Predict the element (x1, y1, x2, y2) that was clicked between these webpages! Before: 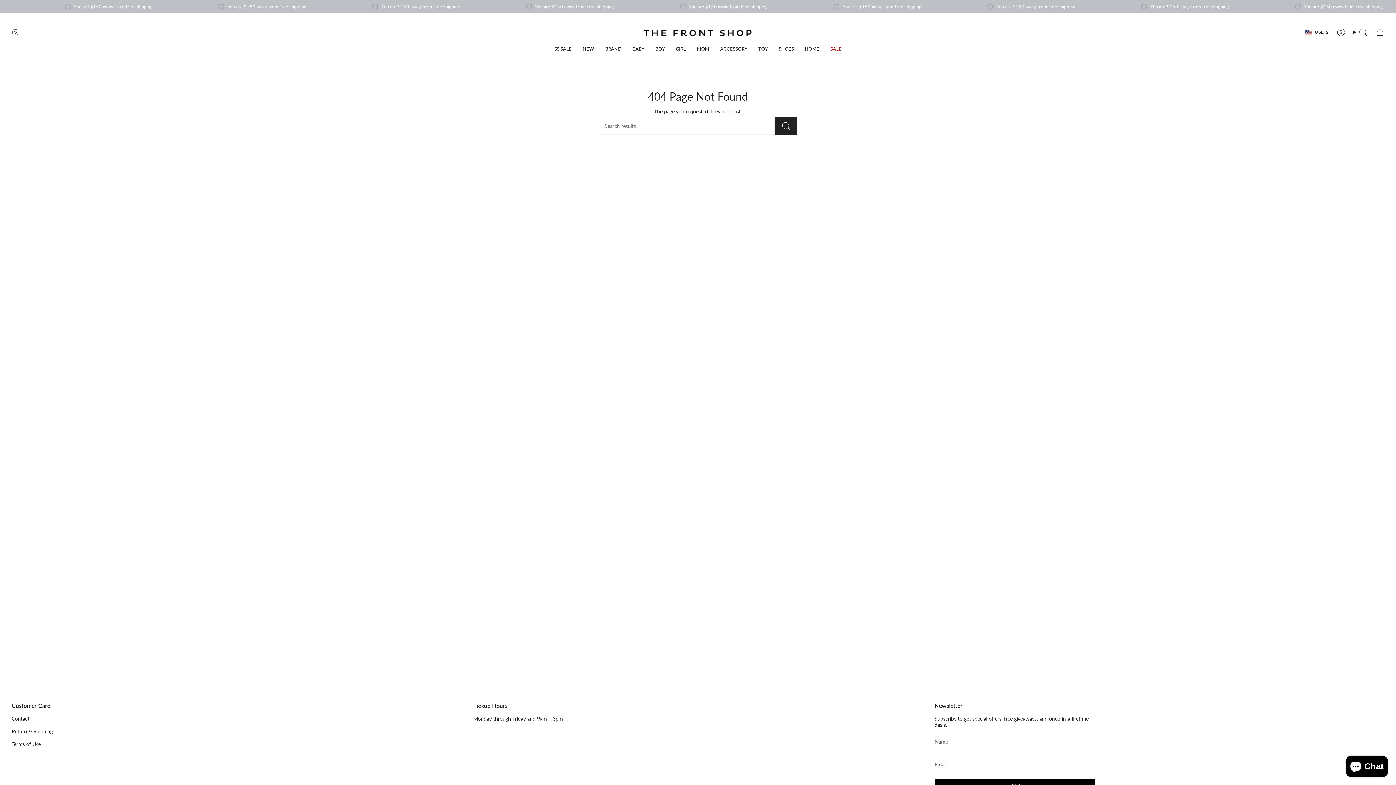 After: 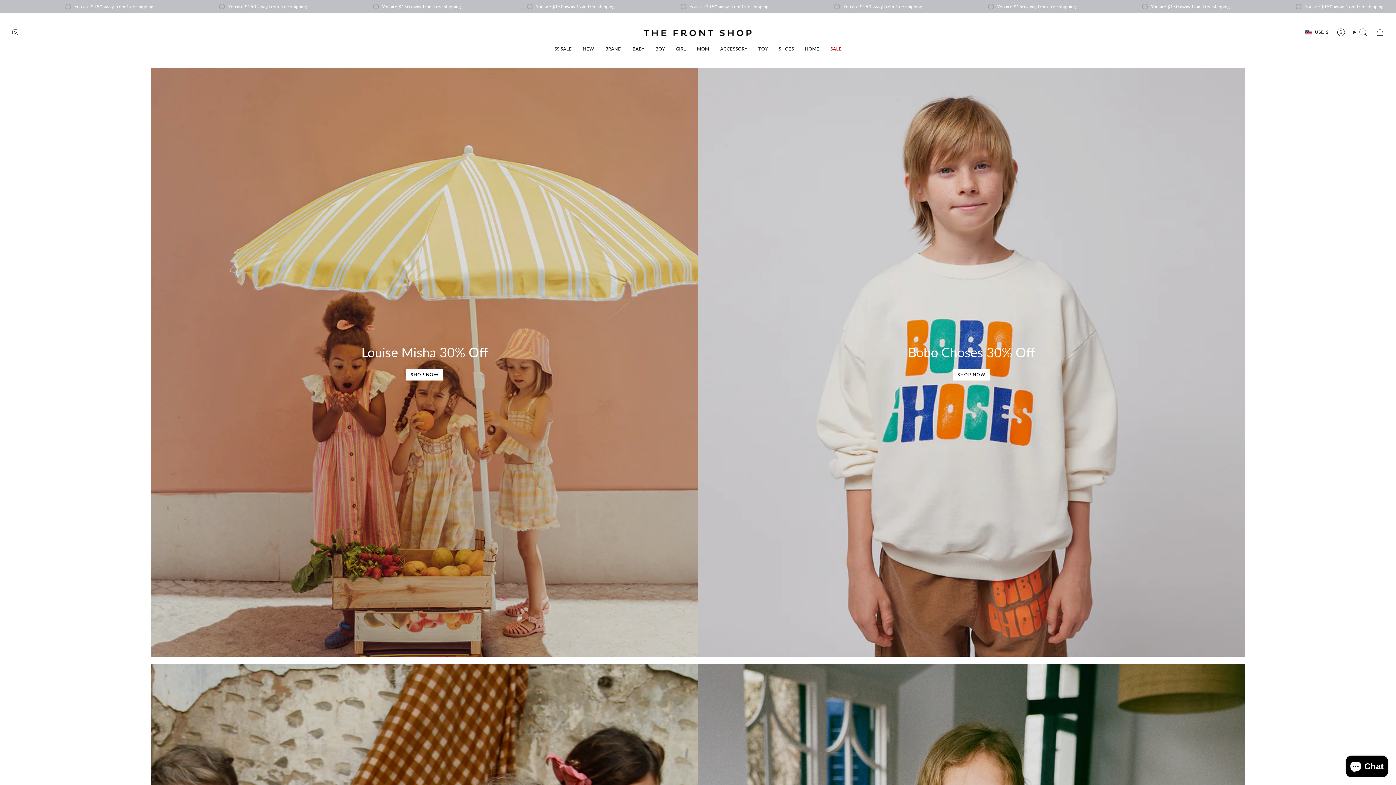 Action: bbox: (640, 24, 755, 40)